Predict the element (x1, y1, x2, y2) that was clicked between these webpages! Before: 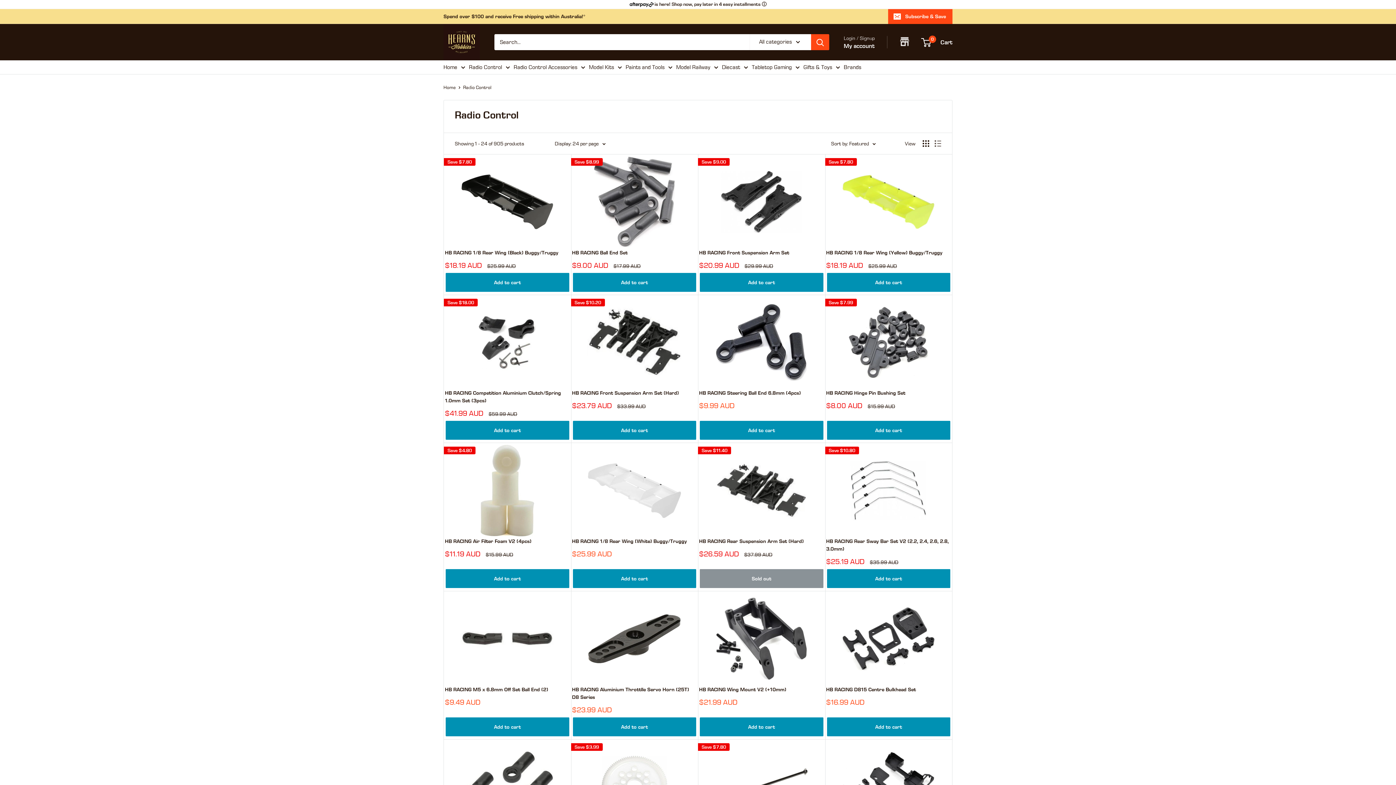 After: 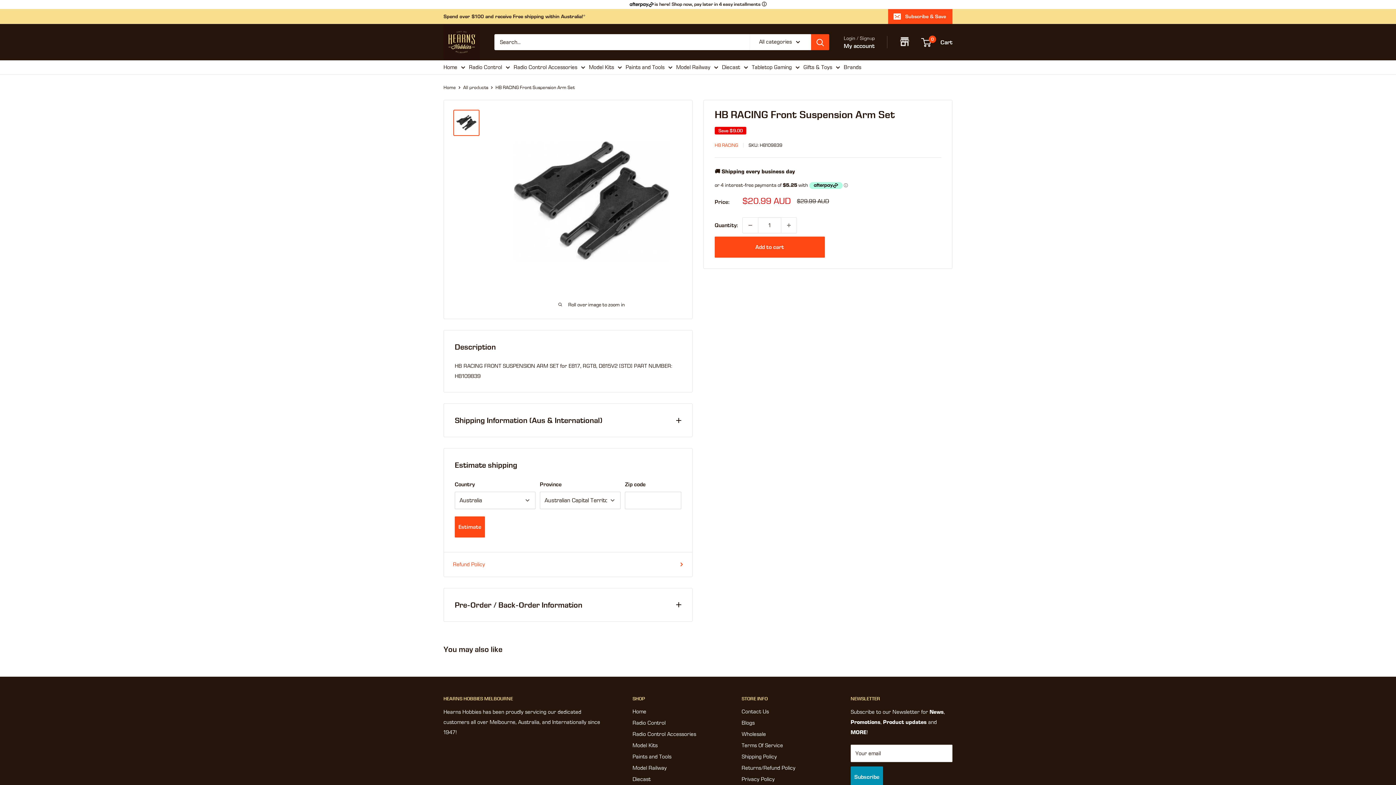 Action: bbox: (699, 248, 824, 256) label: HB RACING Front Suspension Arm Set